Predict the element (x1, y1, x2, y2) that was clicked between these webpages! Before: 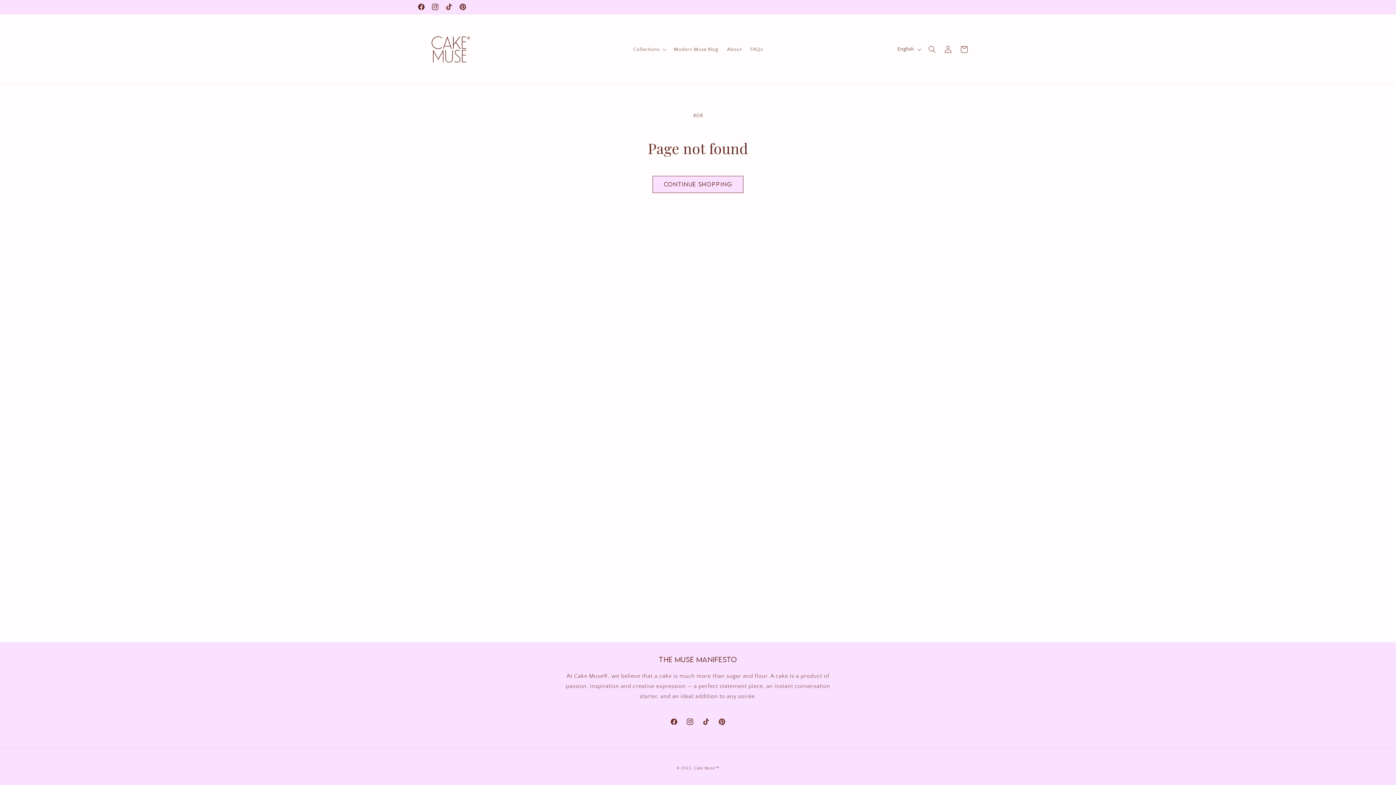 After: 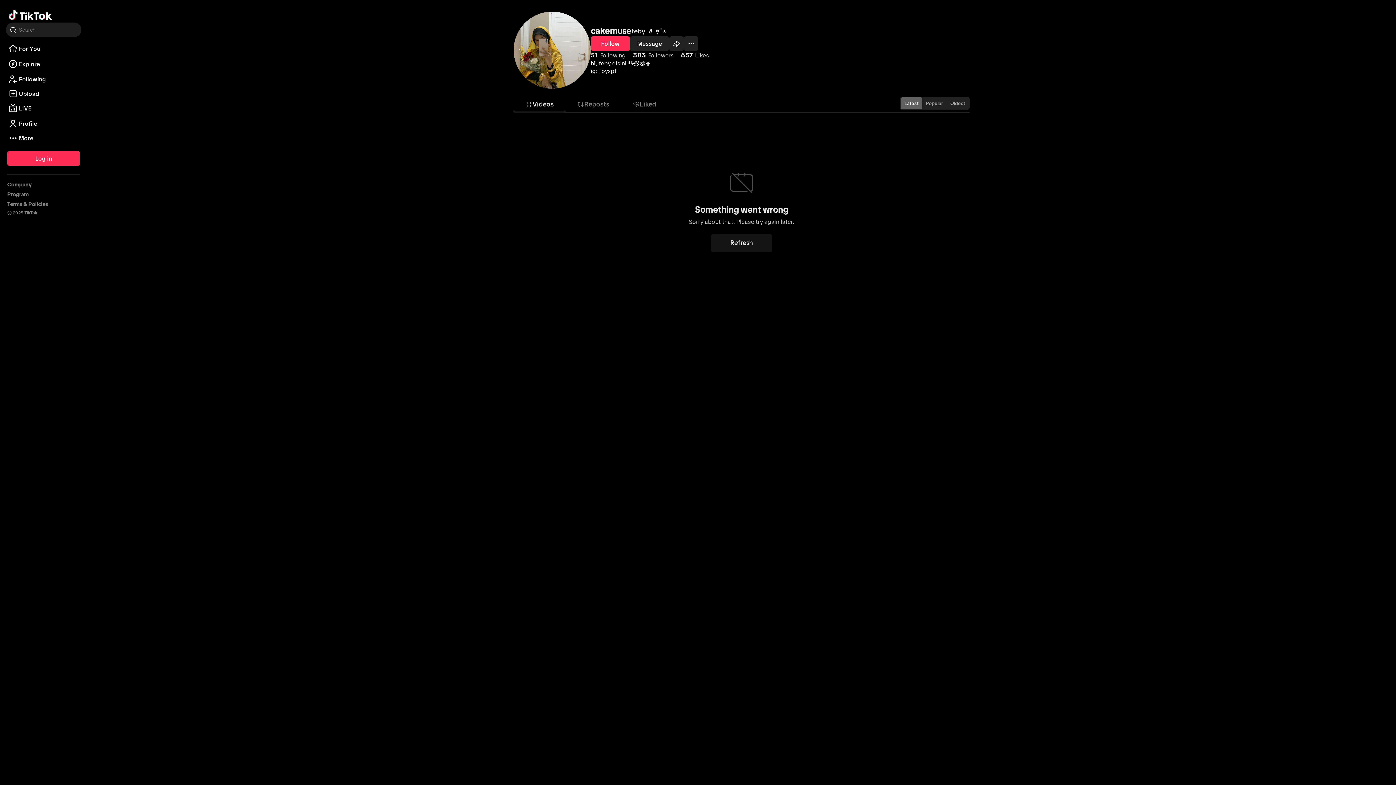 Action: bbox: (698, 714, 714, 730) label: TikTok